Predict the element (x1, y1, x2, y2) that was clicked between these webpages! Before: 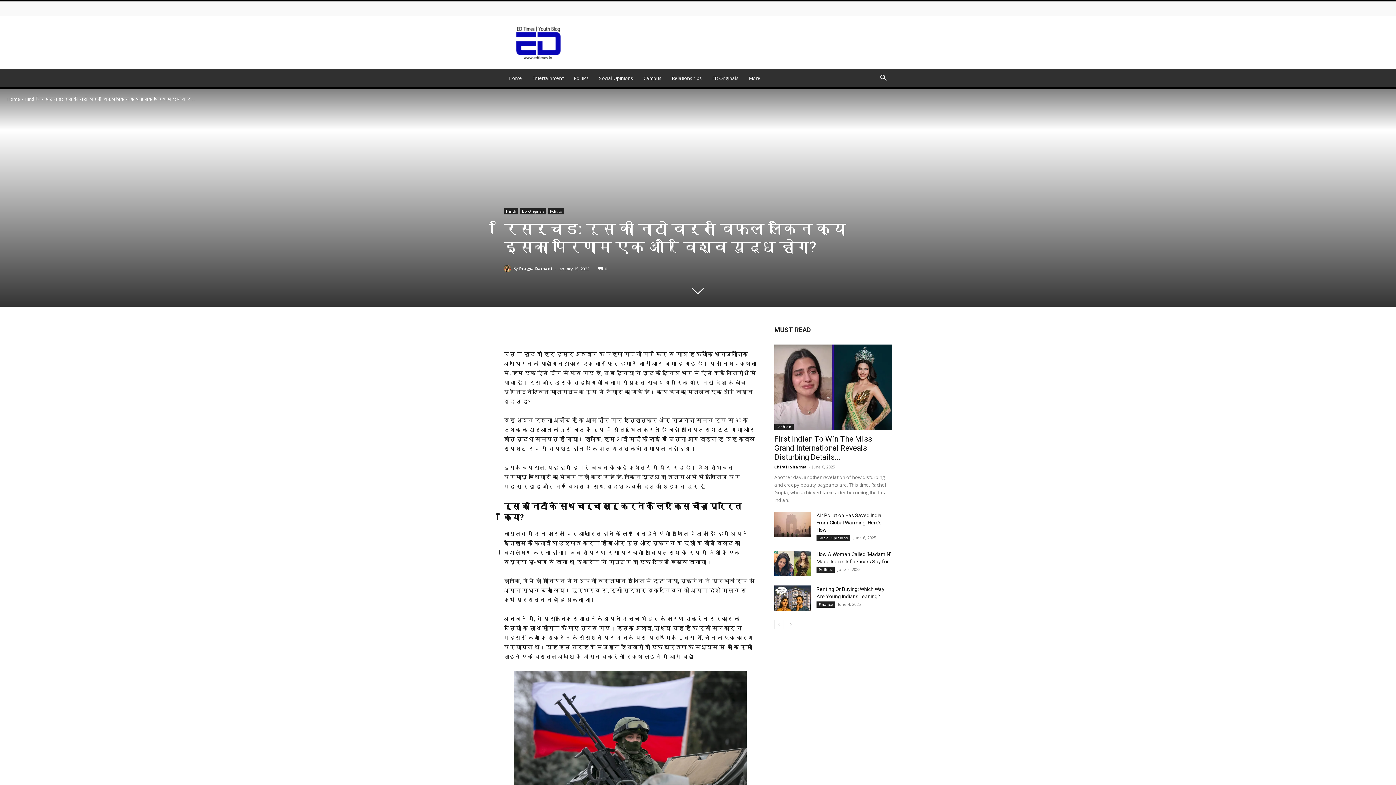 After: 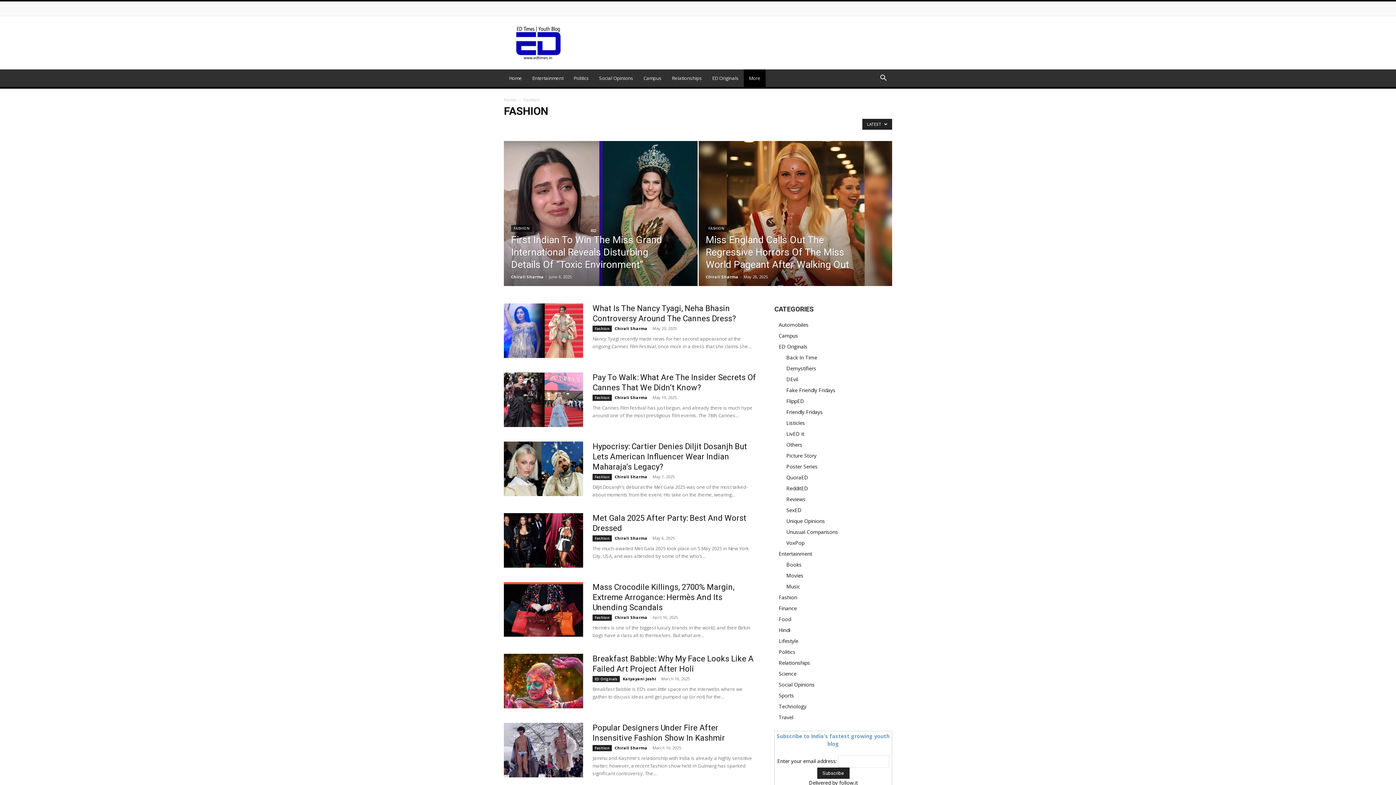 Action: label: Fashion bbox: (774, 424, 793, 430)